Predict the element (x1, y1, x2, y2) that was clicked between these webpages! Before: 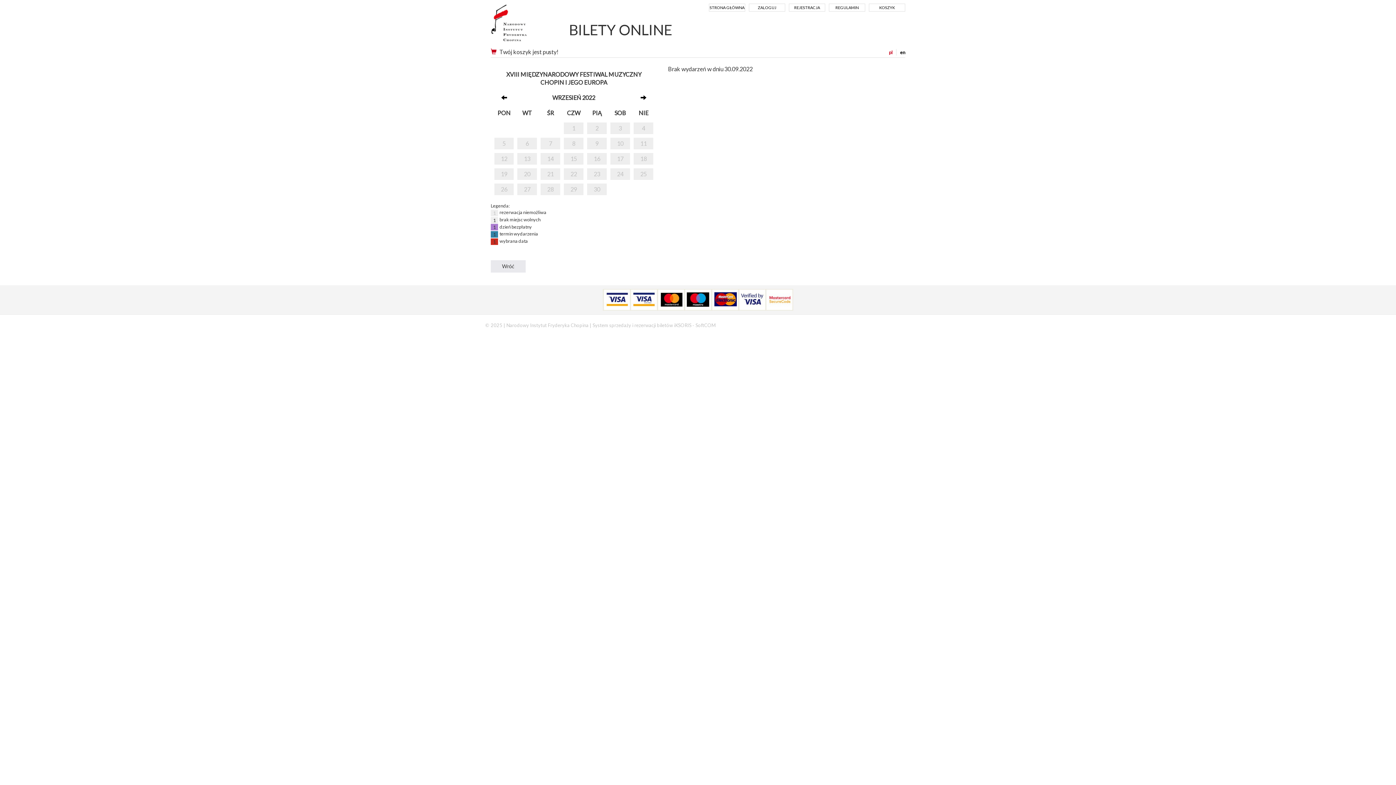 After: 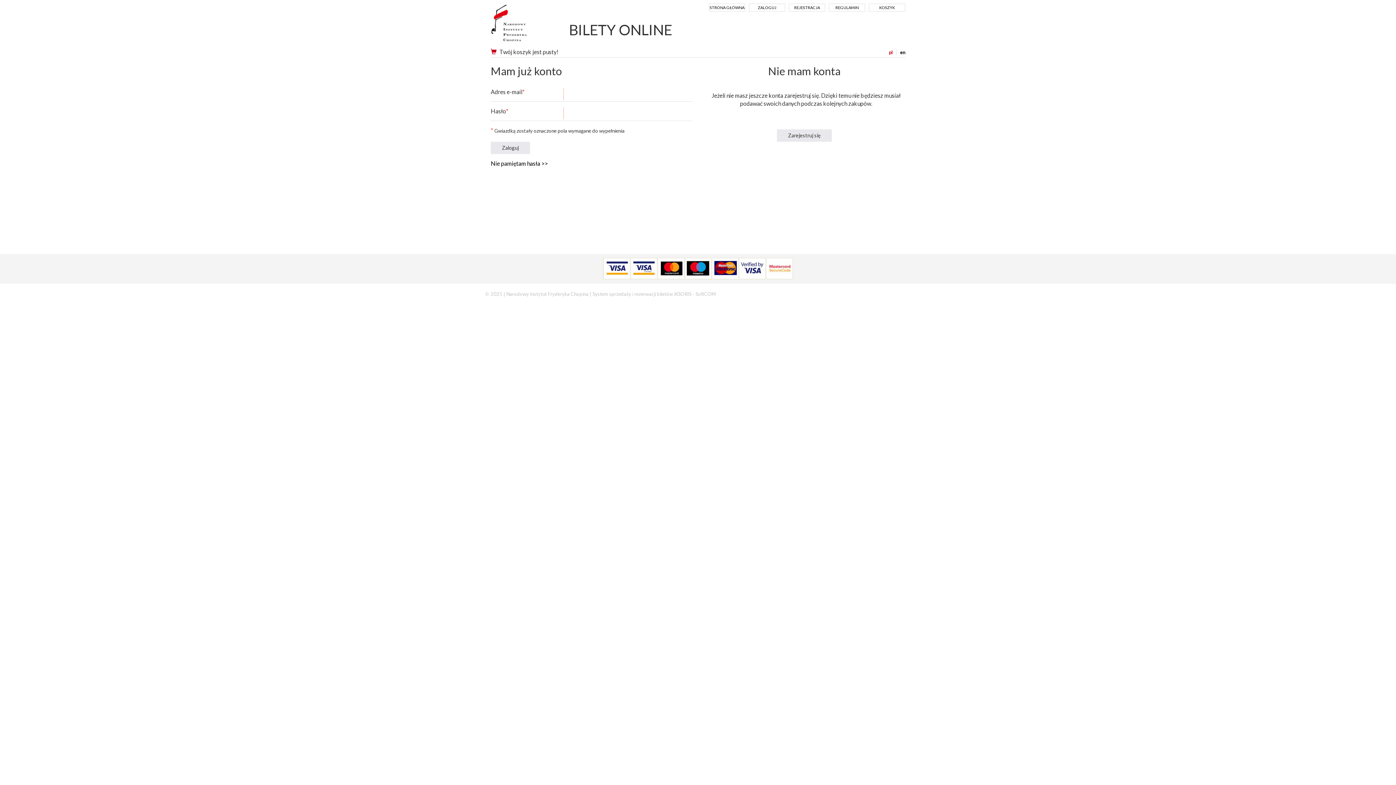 Action: bbox: (749, 3, 785, 11) label: ZALOGUJ